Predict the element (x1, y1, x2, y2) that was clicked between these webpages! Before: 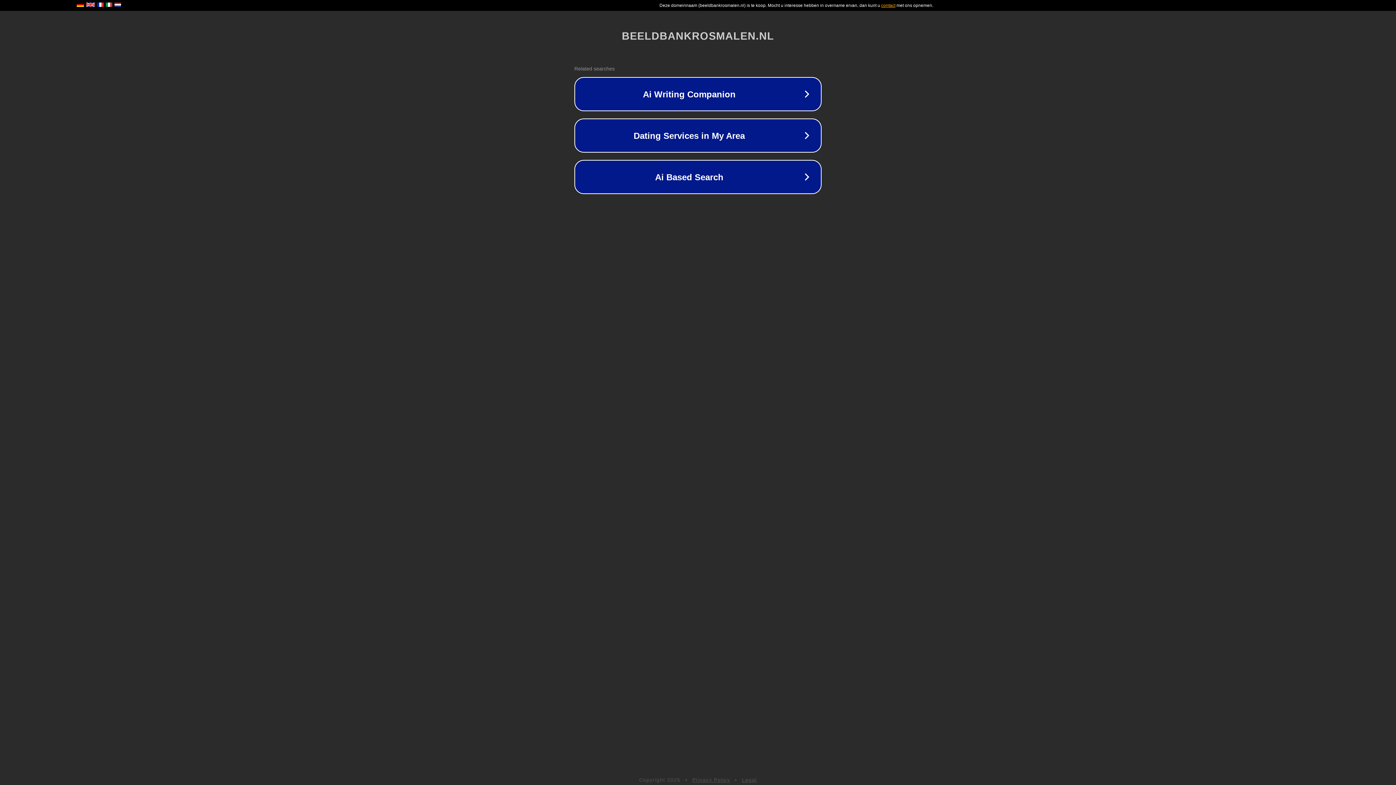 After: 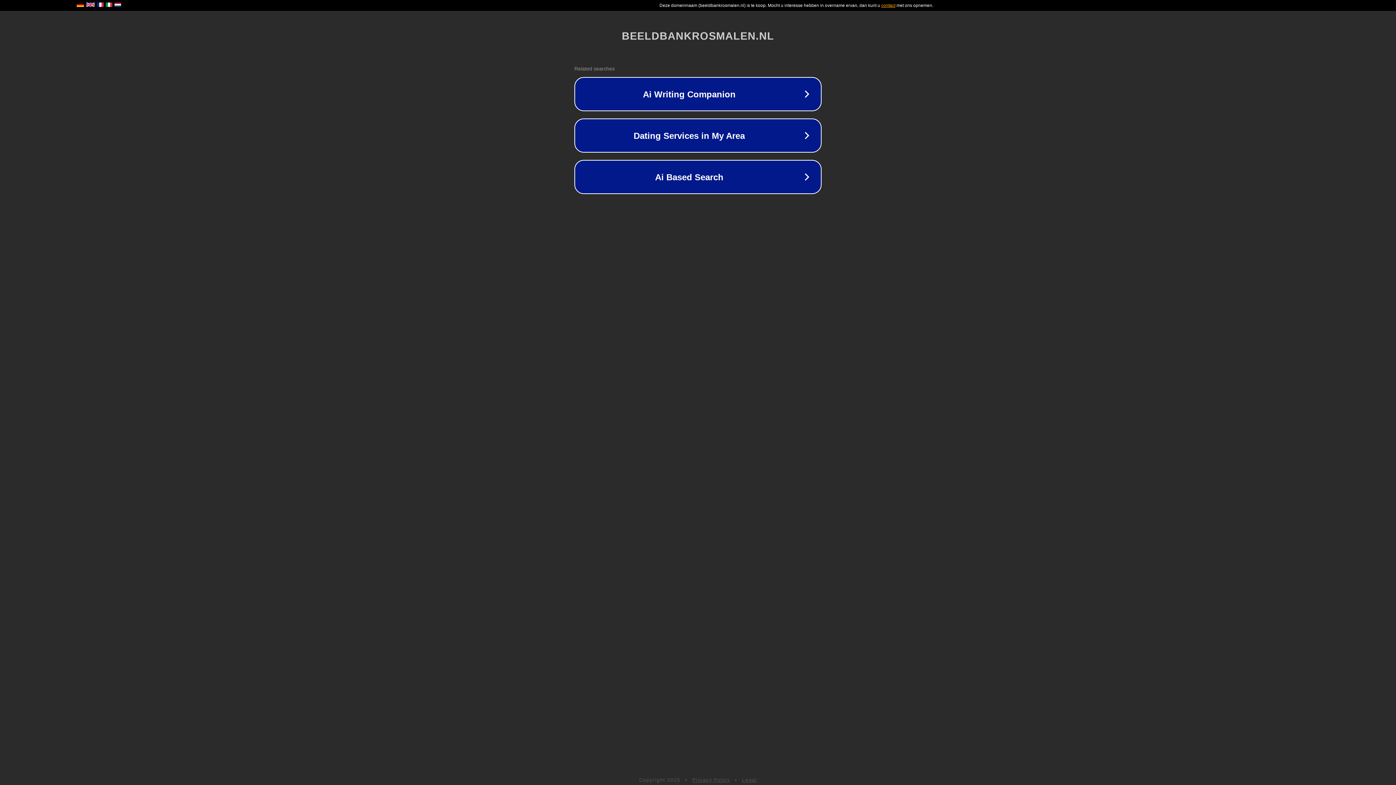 Action: bbox: (742, 777, 757, 783) label: Legal